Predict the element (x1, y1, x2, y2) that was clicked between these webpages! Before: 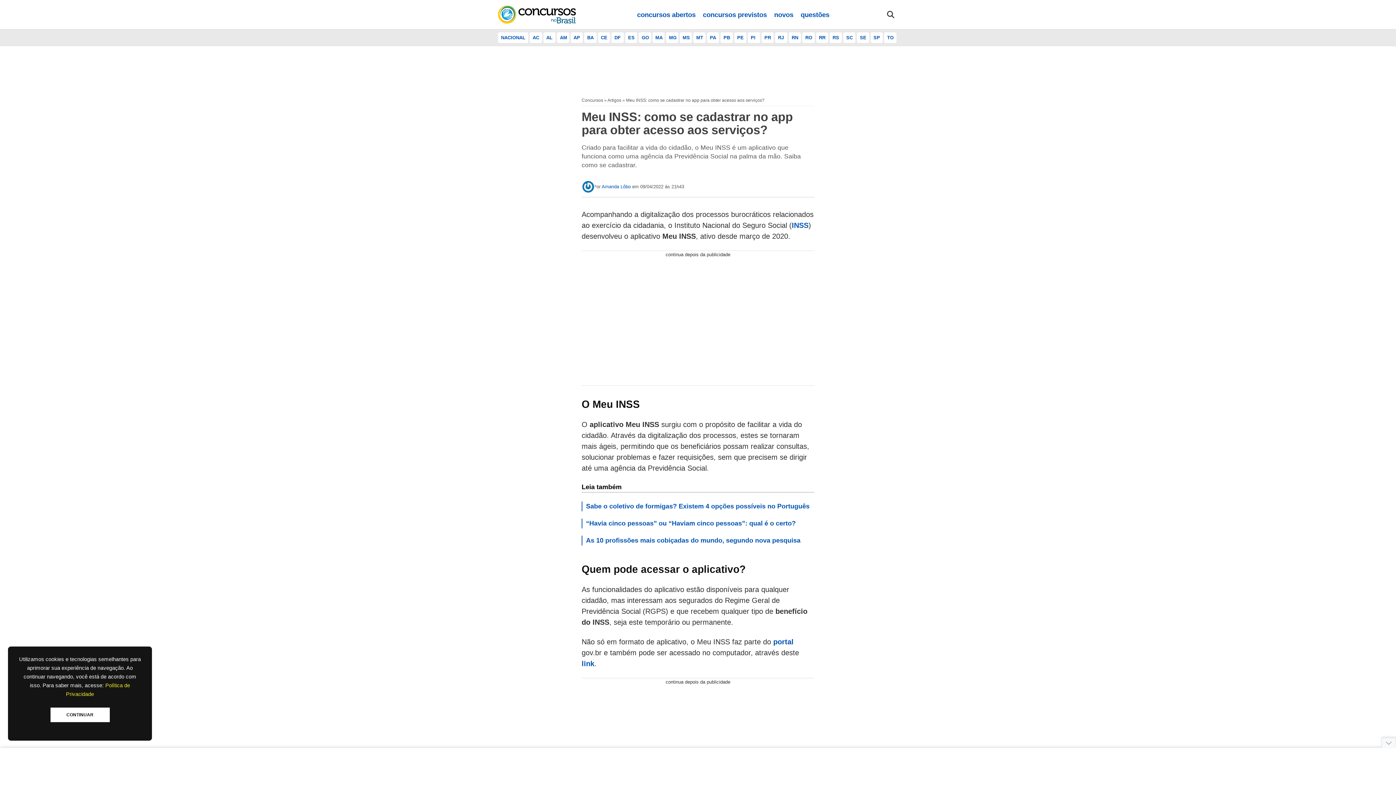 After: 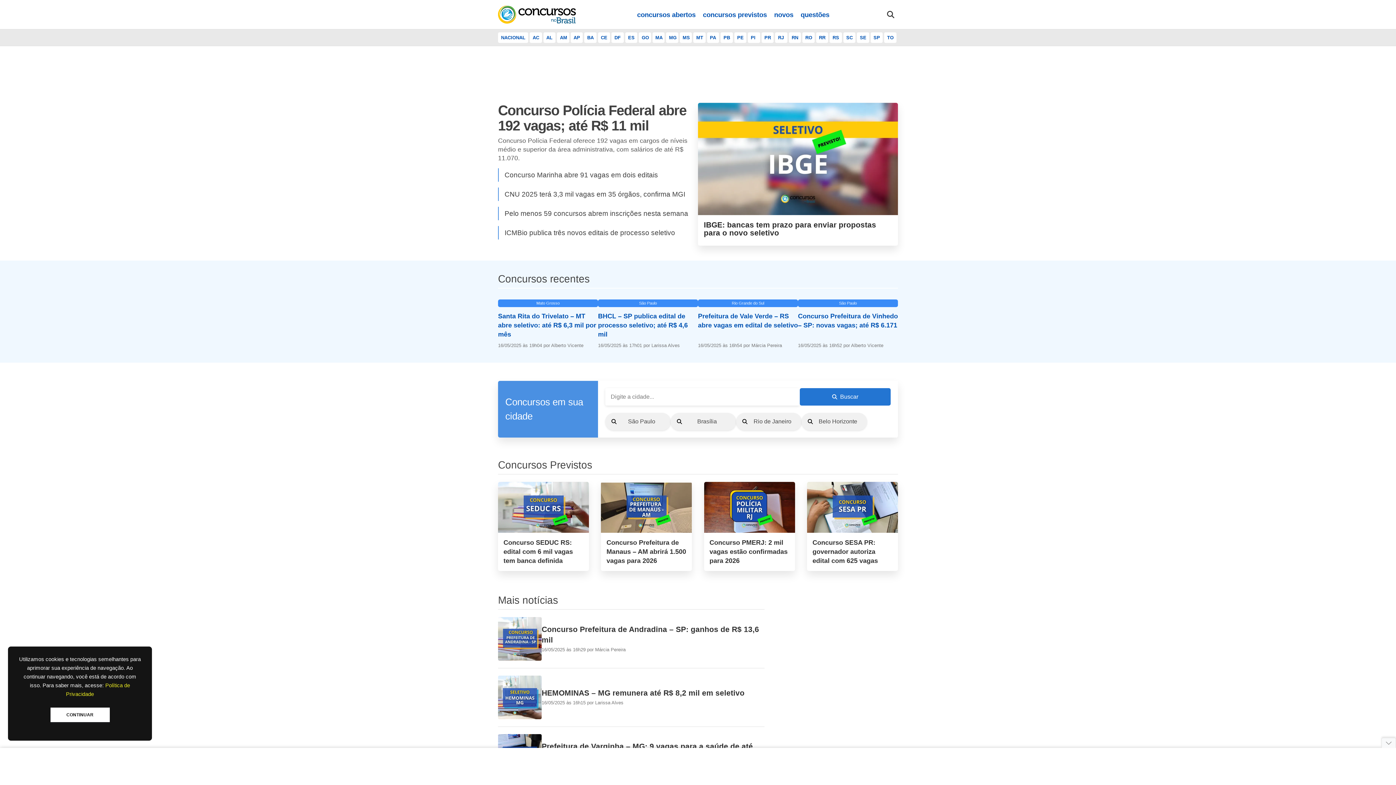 Action: bbox: (581, 97, 603, 102) label: Concursos